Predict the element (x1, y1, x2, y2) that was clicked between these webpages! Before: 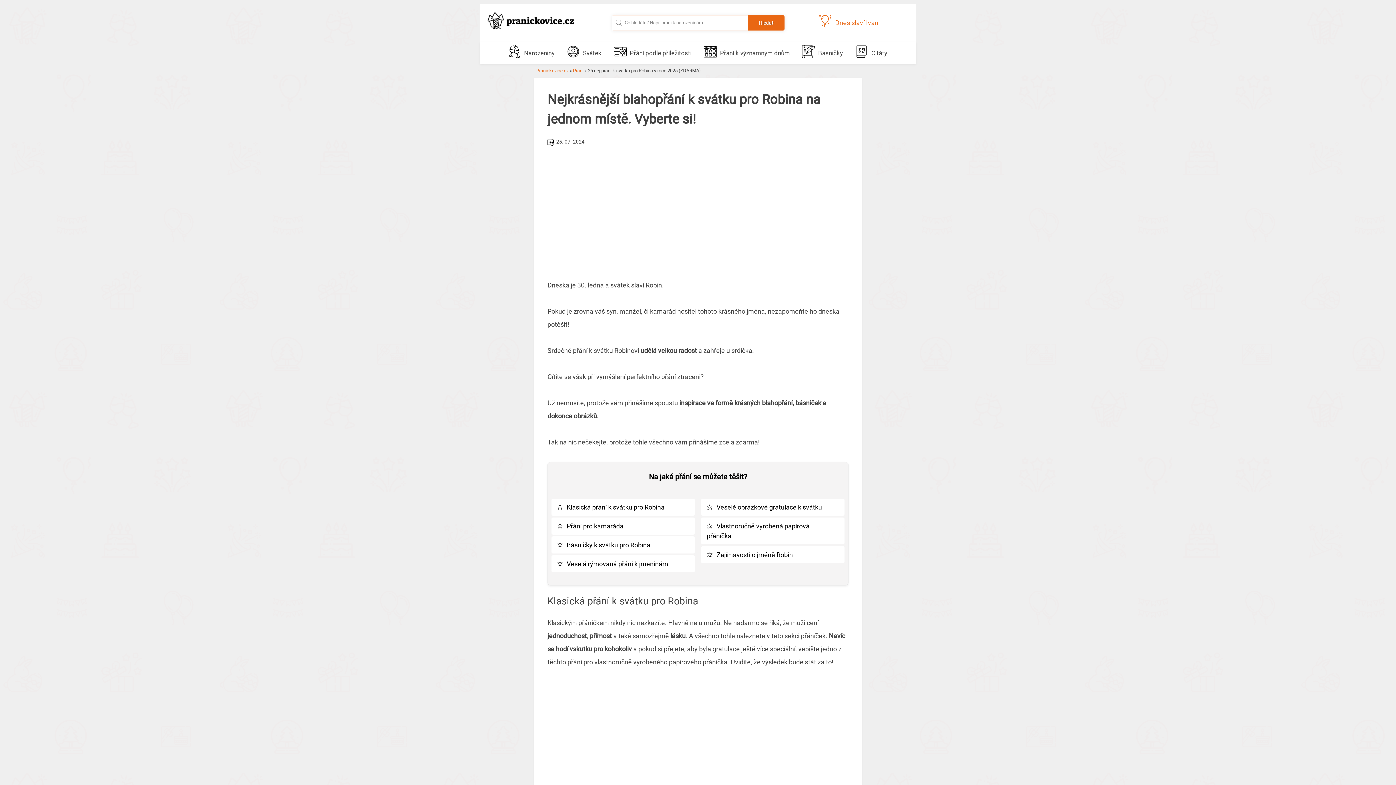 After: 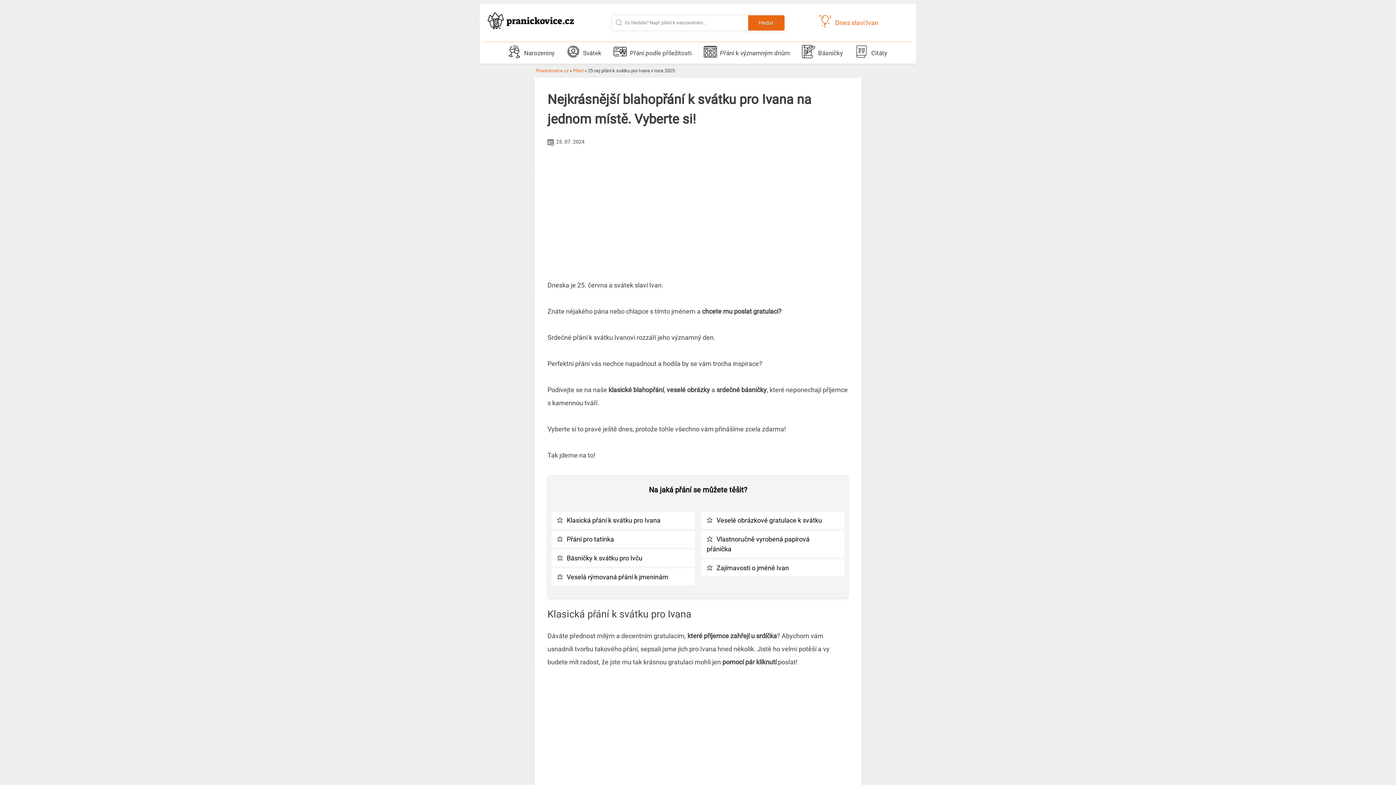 Action: bbox: (819, 10, 878, 34) label: Dnes slaví Ivan